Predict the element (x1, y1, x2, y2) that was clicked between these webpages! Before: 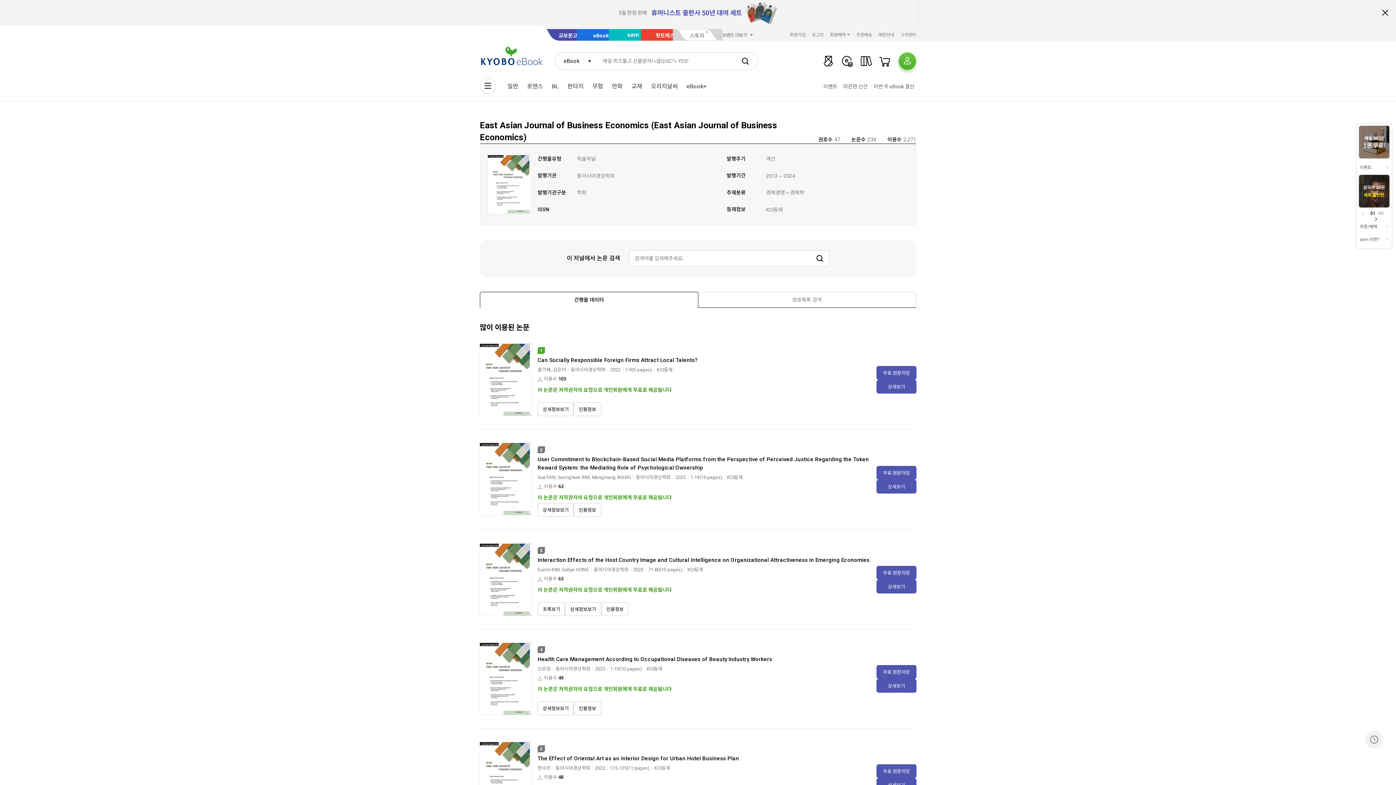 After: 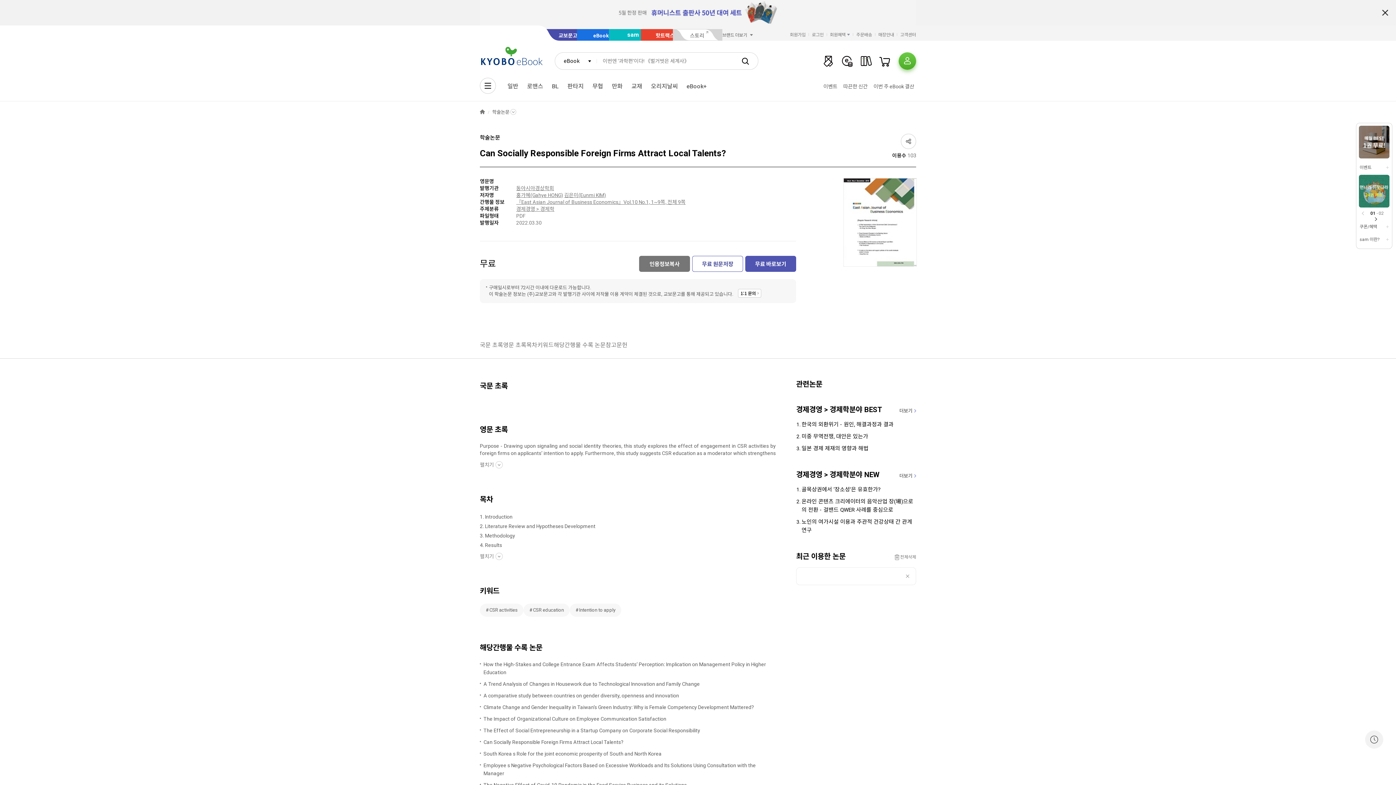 Action: bbox: (479, 343, 532, 416)